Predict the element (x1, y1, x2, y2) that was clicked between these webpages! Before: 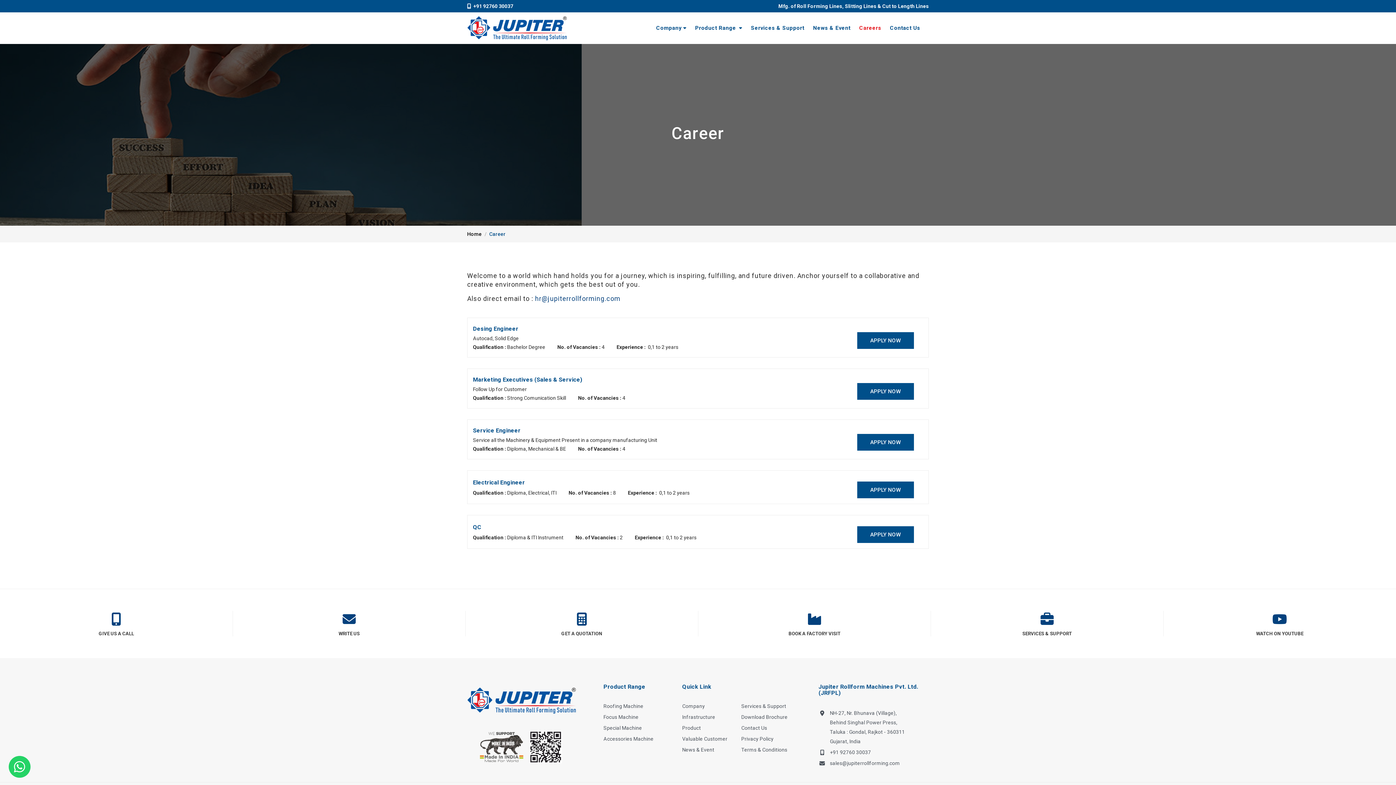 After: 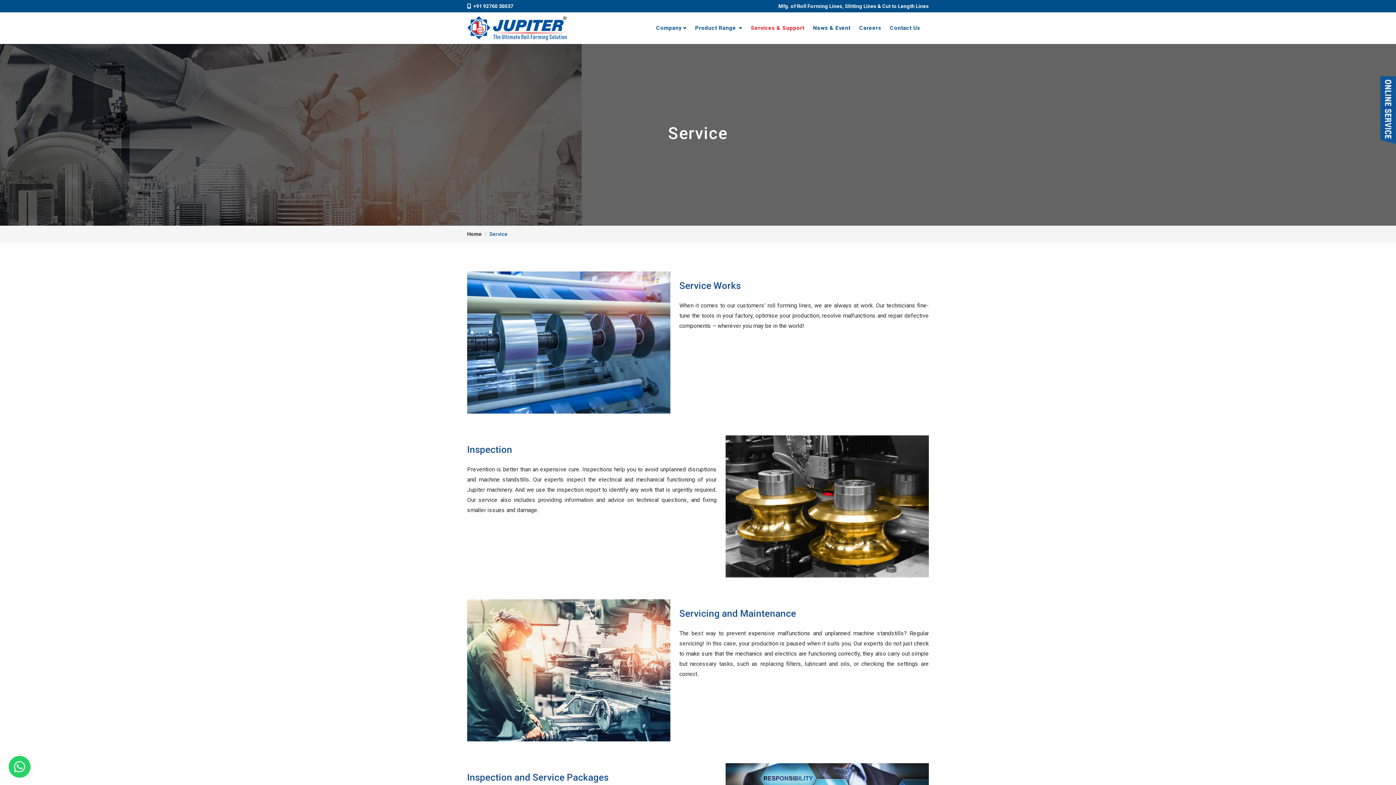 Action: label: Services & Support bbox: (741, 703, 786, 709)